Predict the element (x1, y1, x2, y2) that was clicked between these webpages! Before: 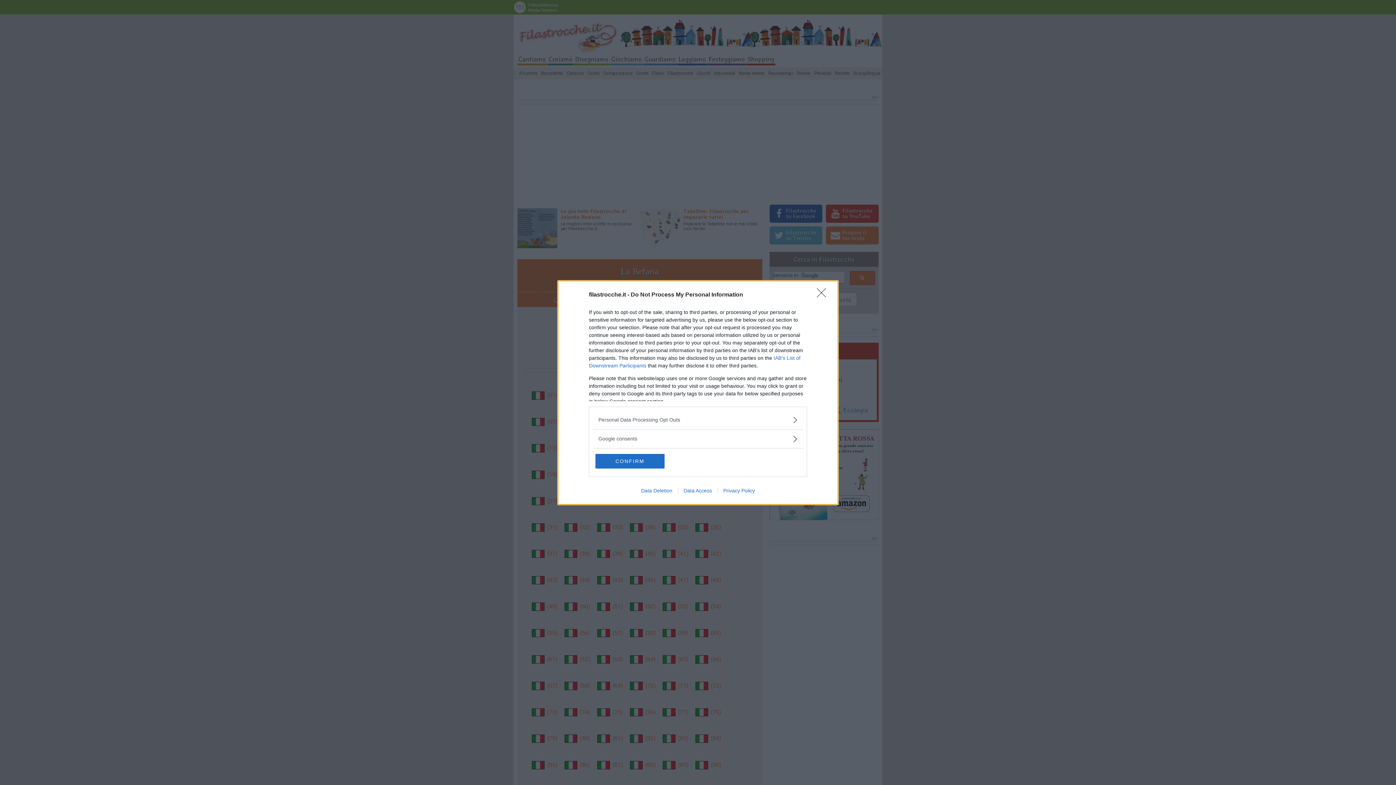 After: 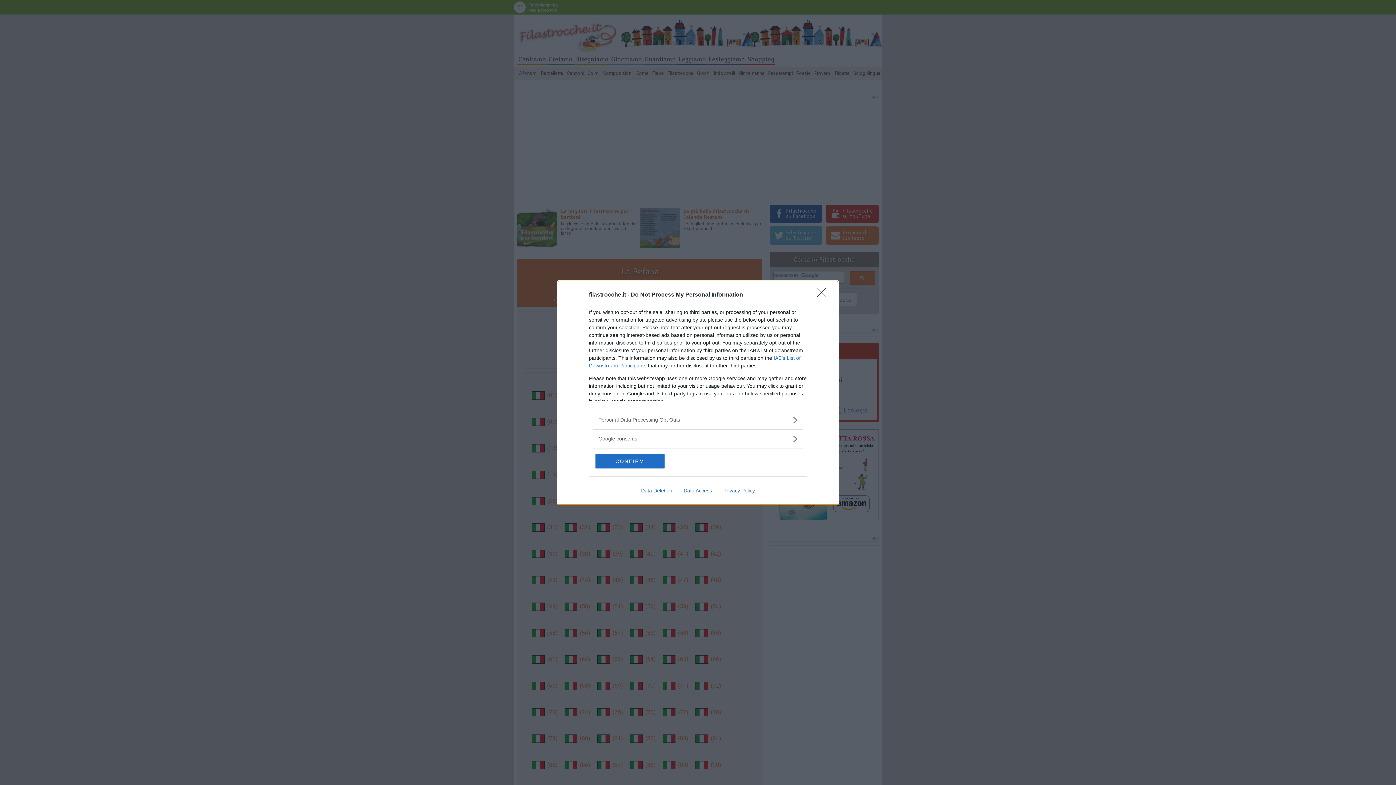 Action: label: Data Access bbox: (678, 487, 717, 493)